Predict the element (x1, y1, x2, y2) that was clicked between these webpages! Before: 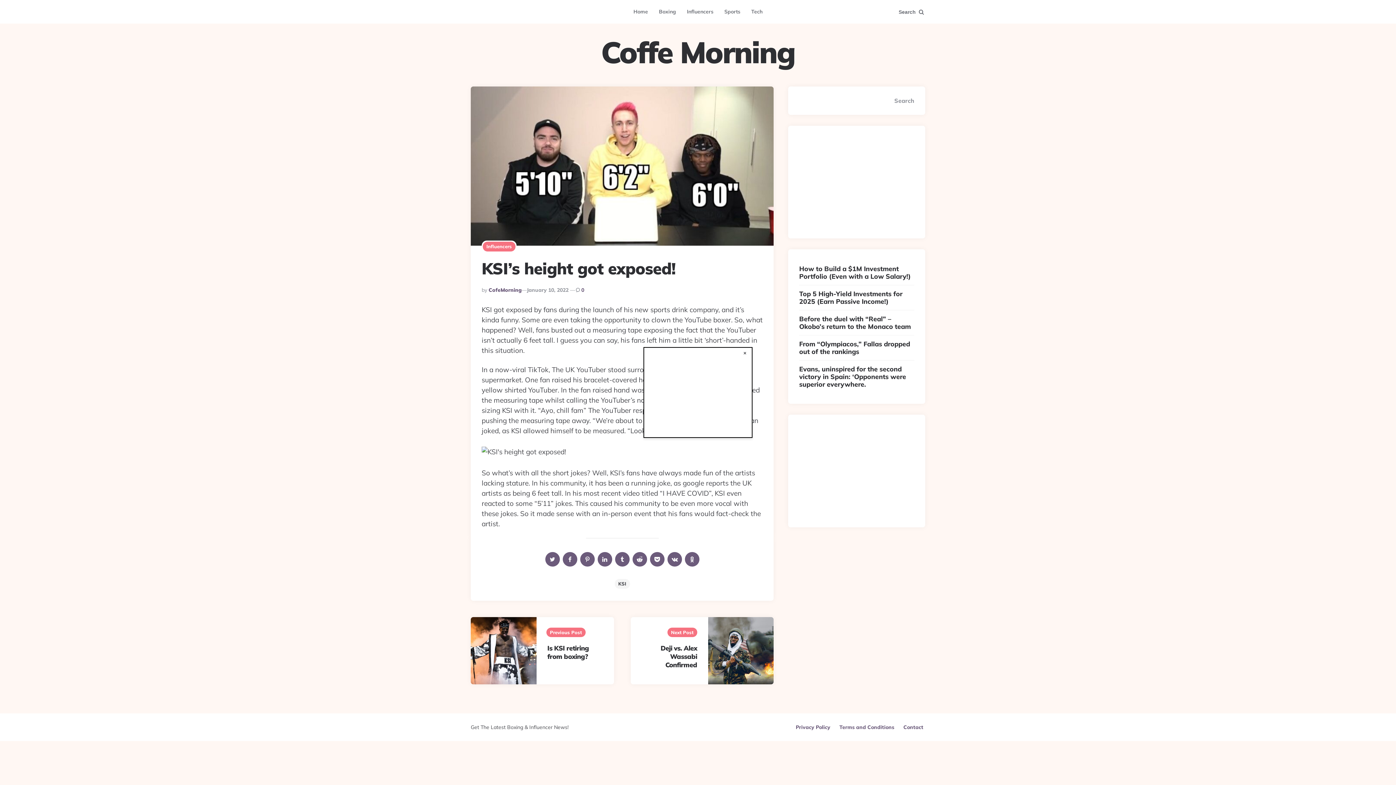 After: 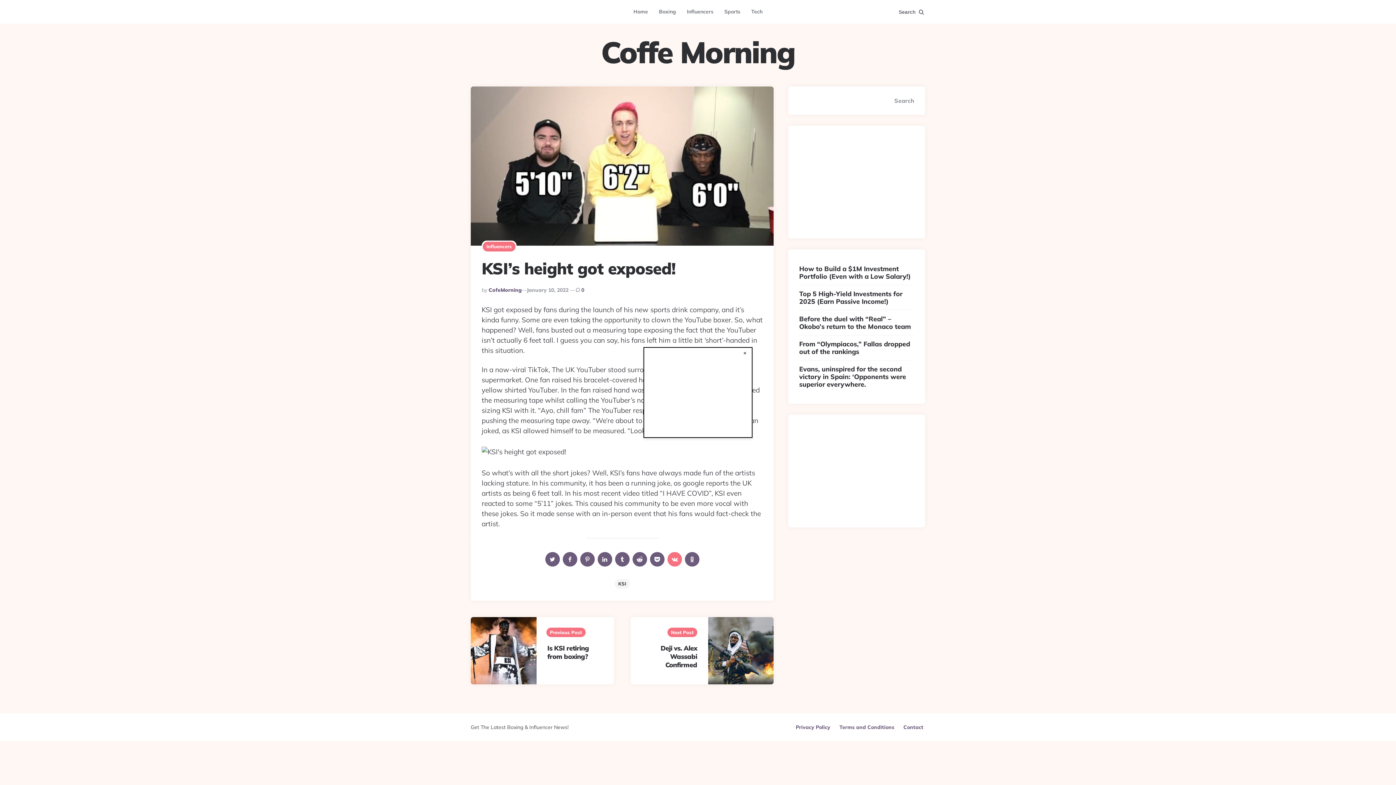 Action: bbox: (667, 552, 682, 566)